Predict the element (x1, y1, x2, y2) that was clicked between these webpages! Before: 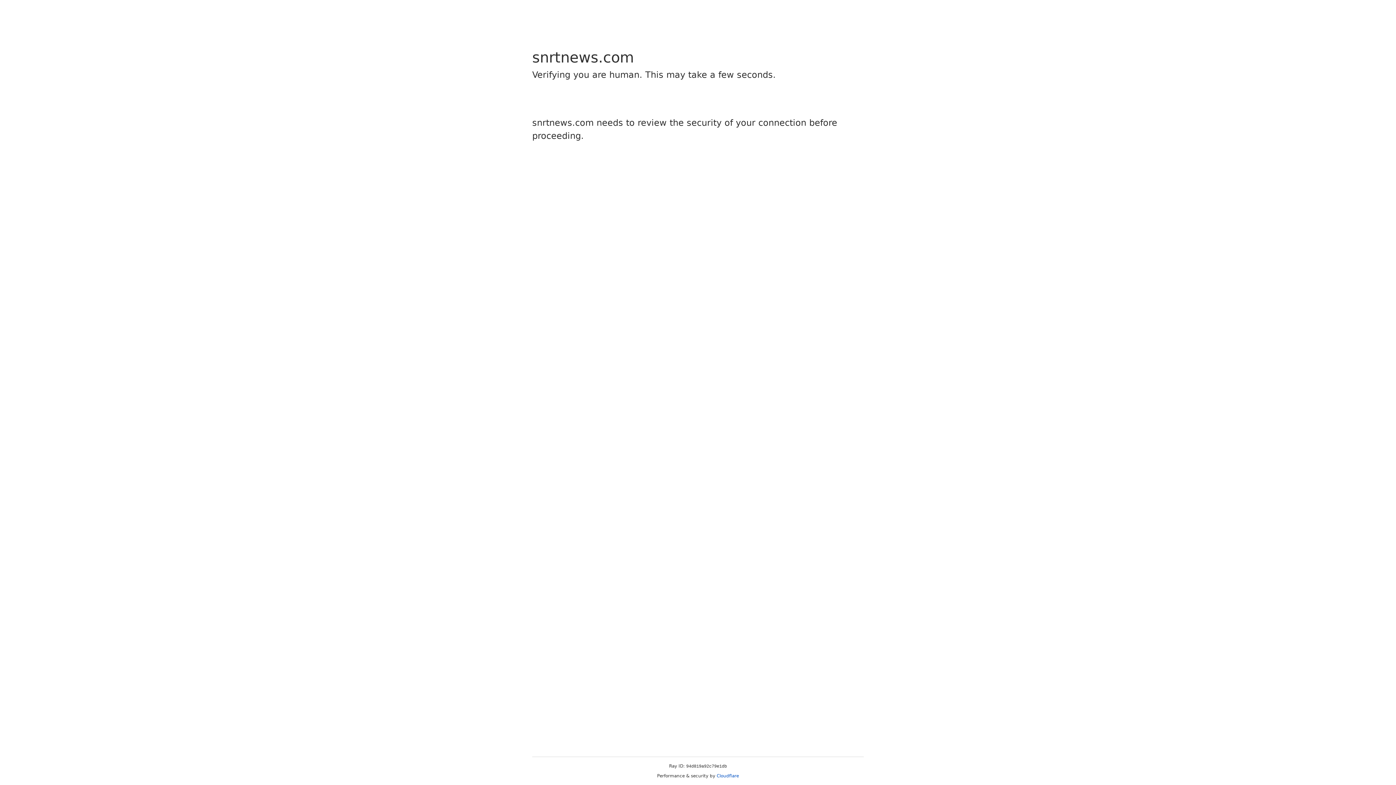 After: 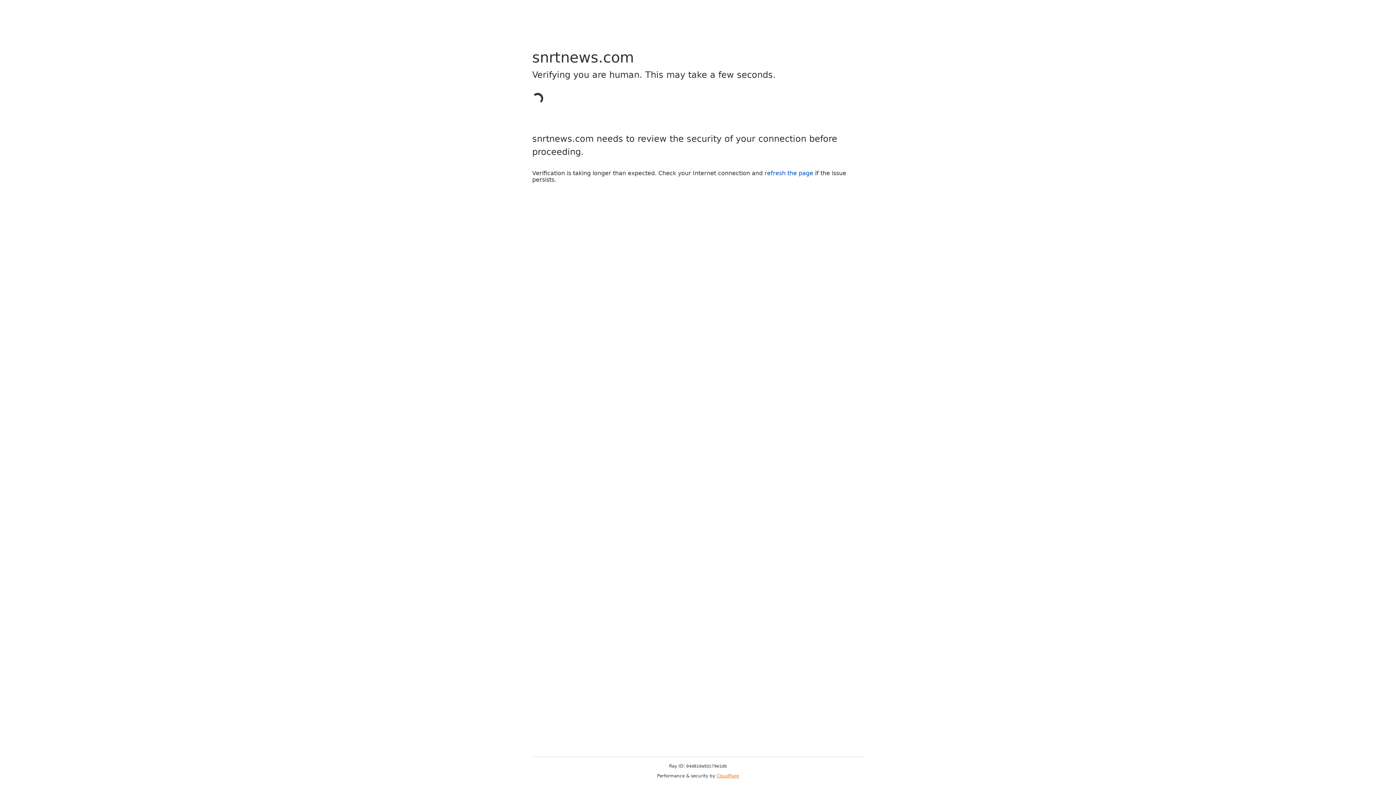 Action: label: Cloudflare bbox: (716, 773, 739, 778)